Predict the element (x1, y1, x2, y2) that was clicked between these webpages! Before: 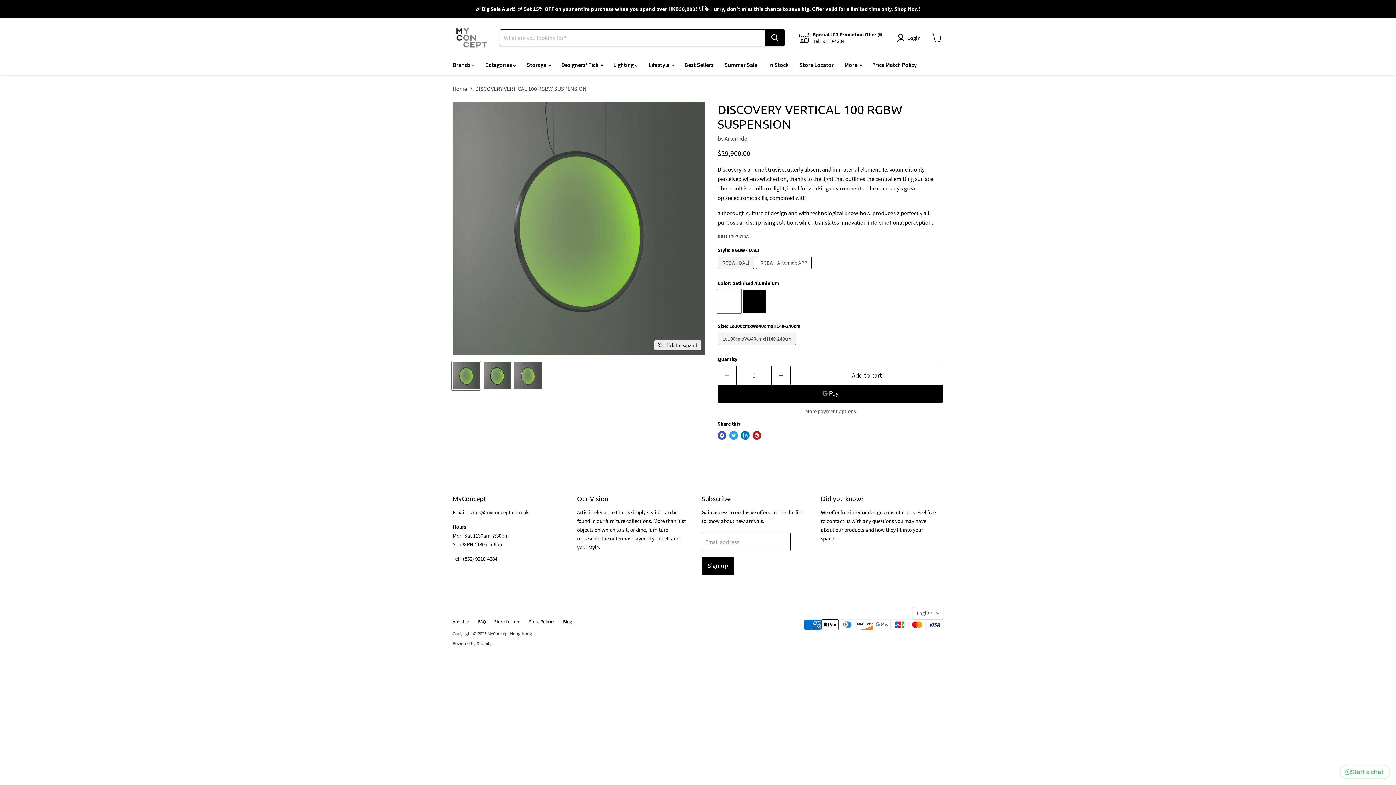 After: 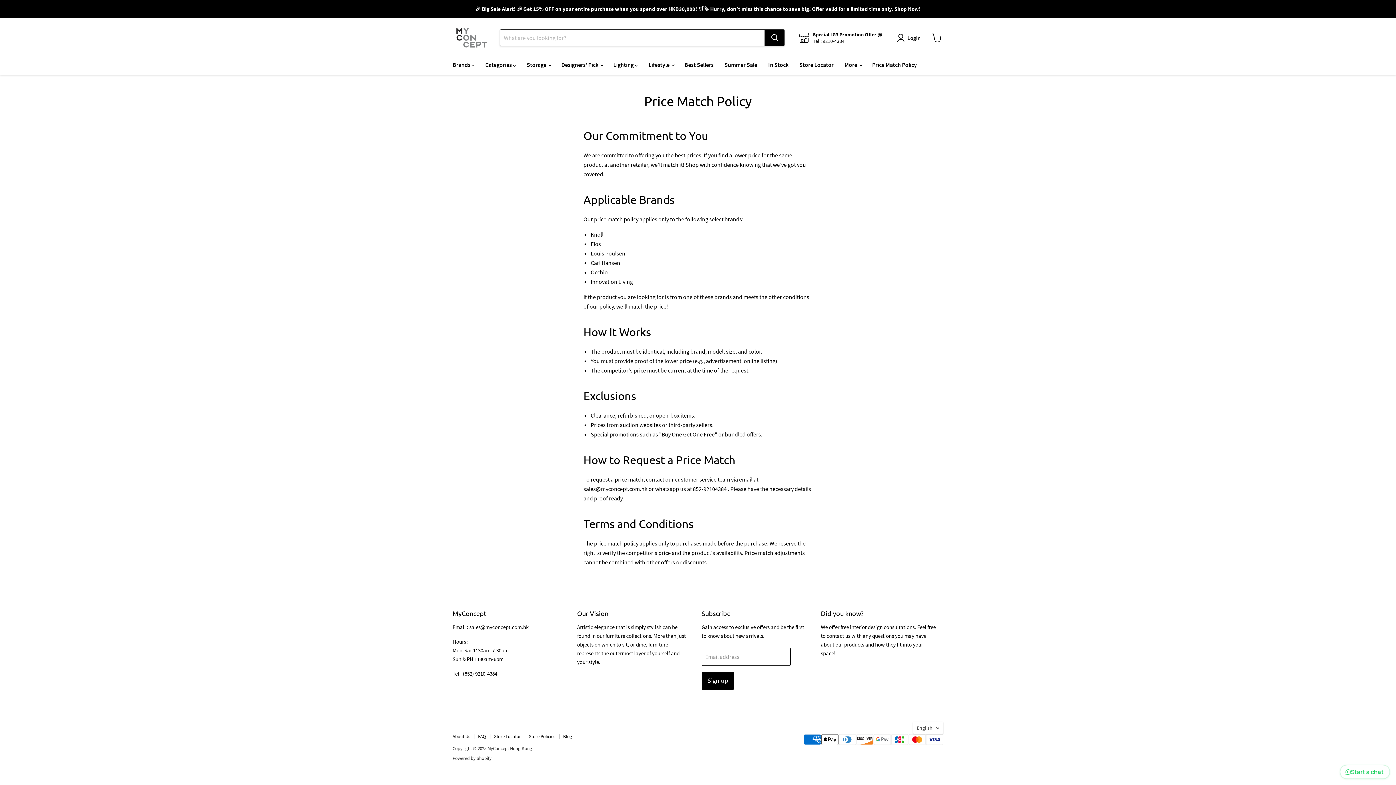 Action: bbox: (866, 57, 922, 72) label: Price Match Policy